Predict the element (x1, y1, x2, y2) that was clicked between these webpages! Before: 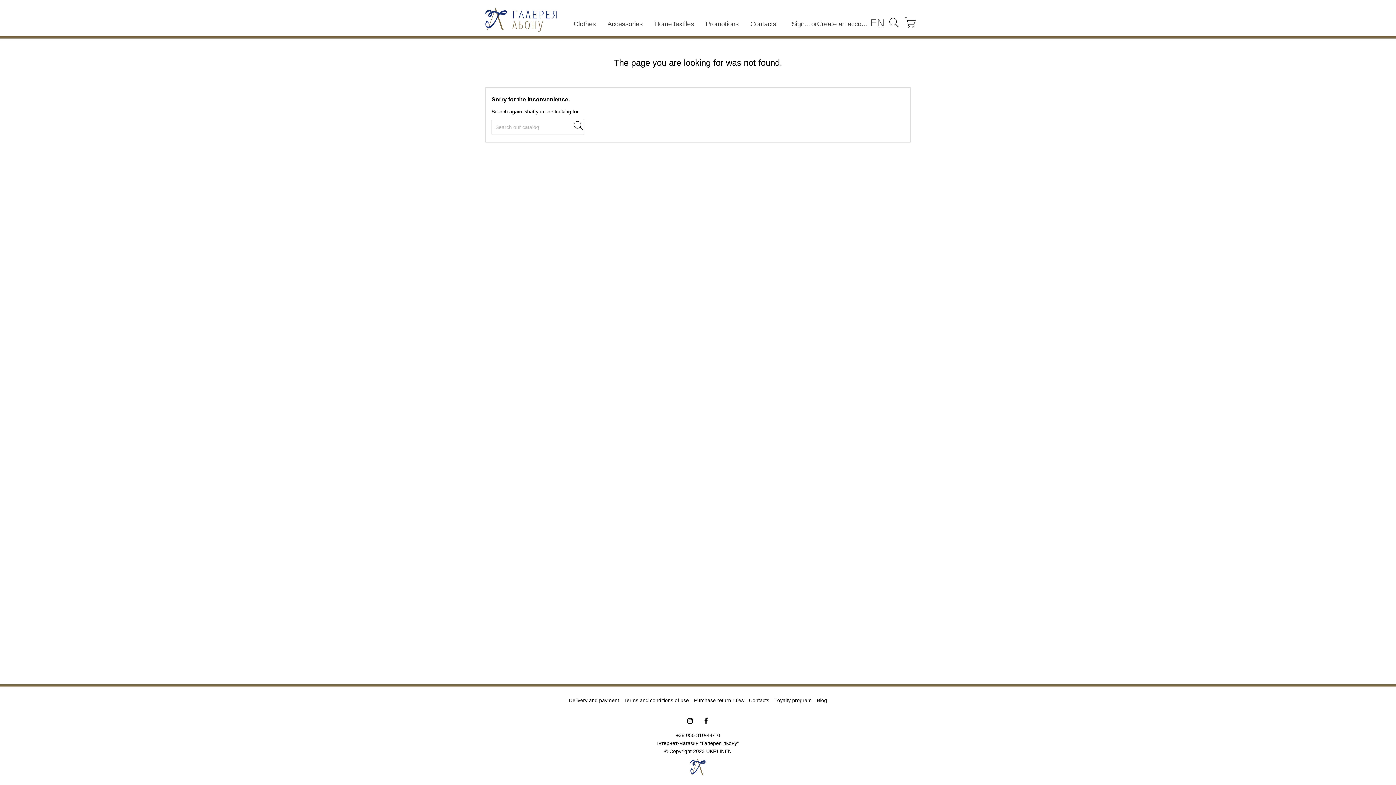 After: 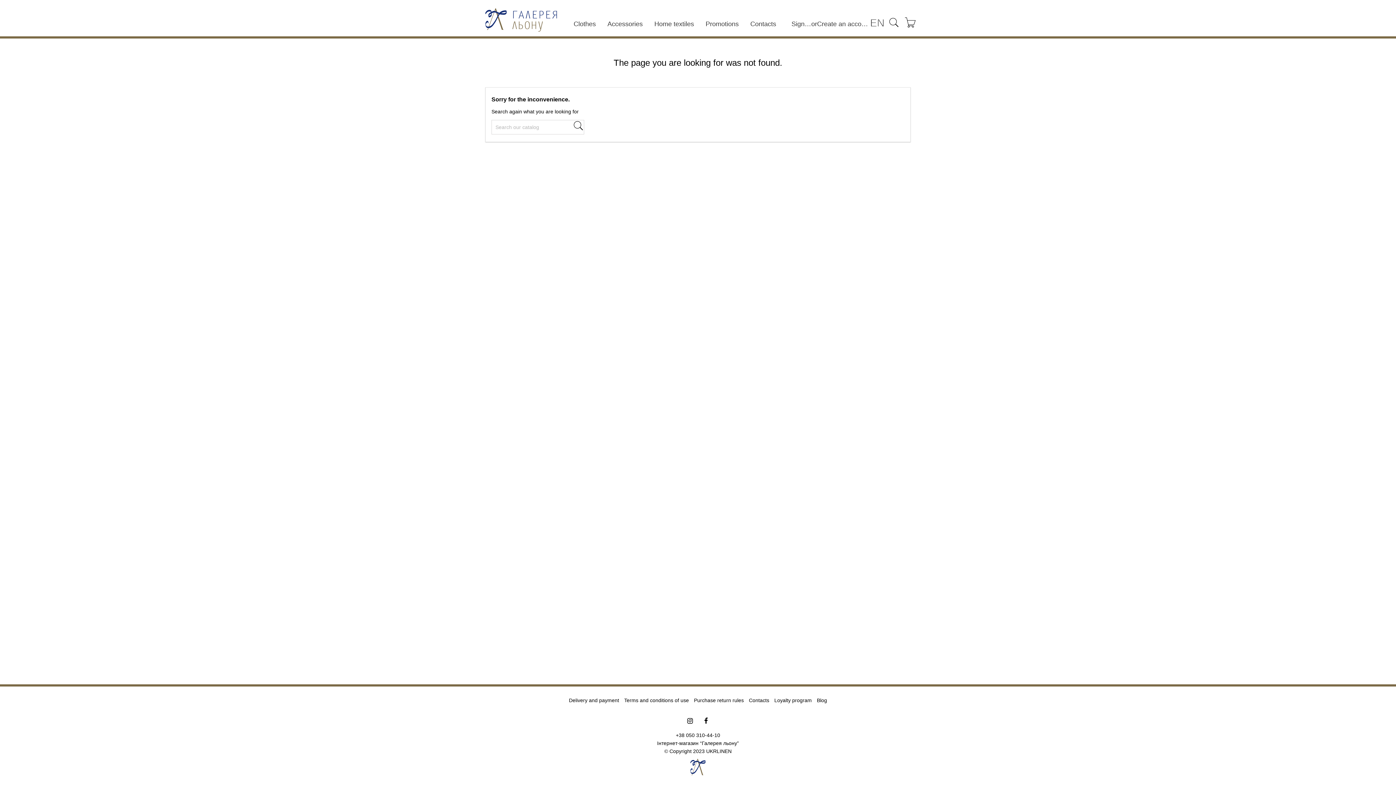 Action: label:  bbox: (569, 120, 584, 134)